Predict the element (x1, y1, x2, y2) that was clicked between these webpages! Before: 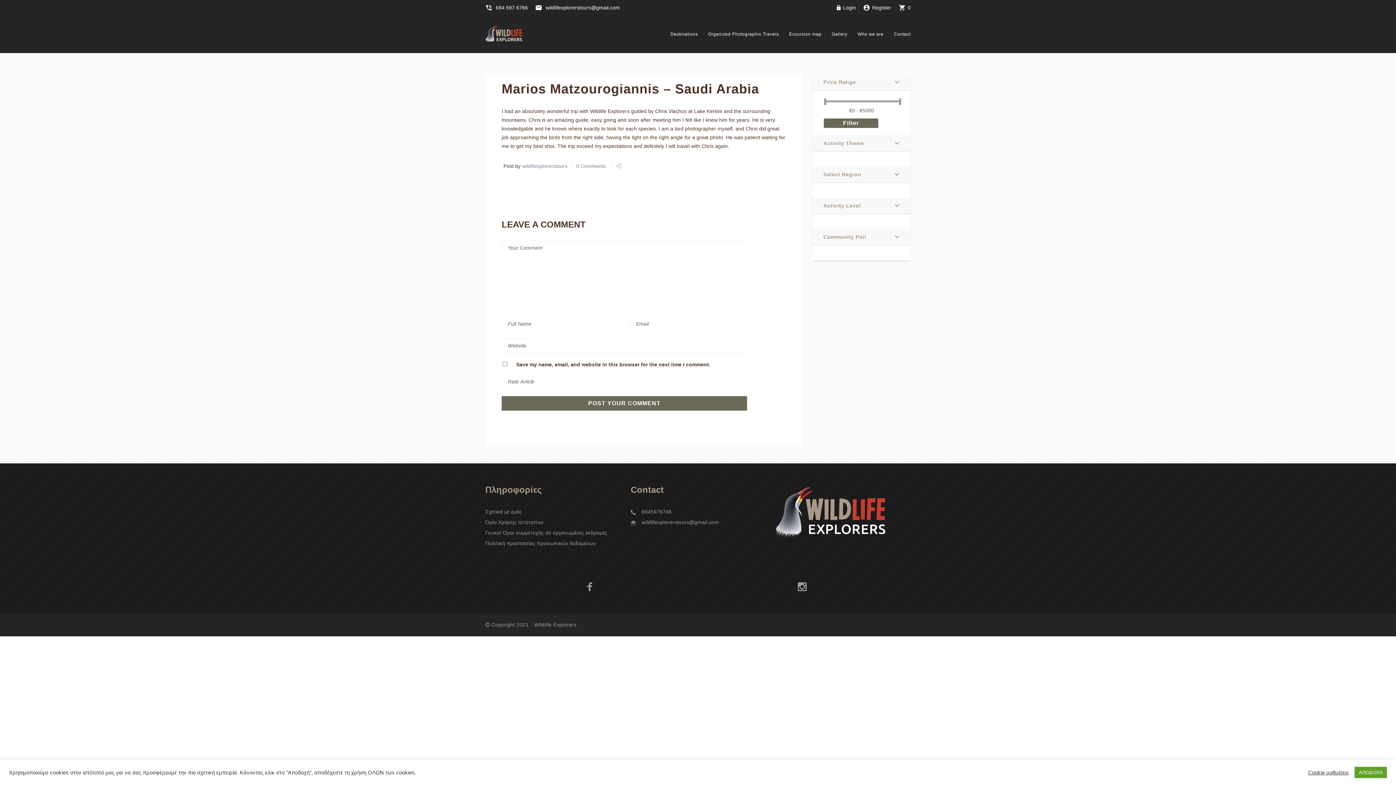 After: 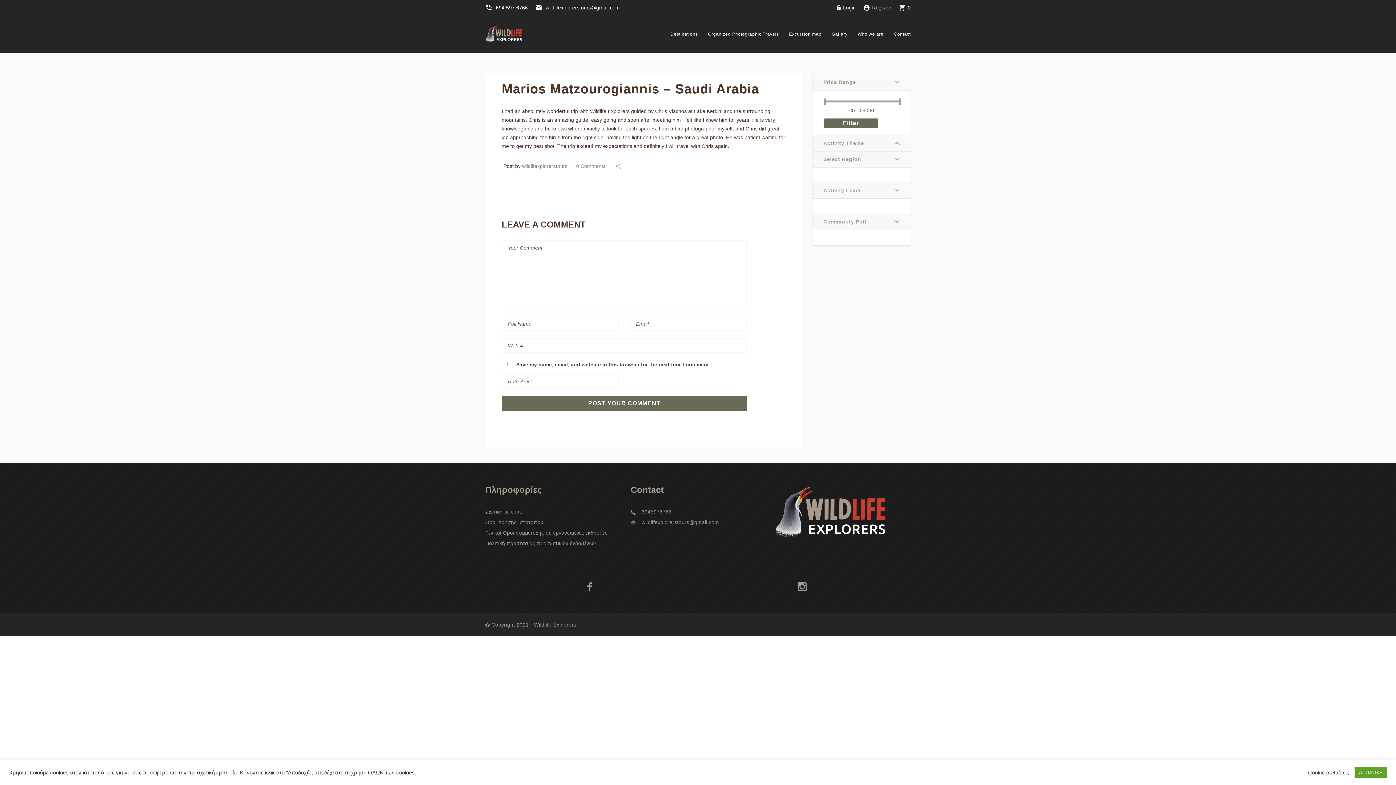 Action: label: Activity Theme bbox: (812, 135, 910, 151)